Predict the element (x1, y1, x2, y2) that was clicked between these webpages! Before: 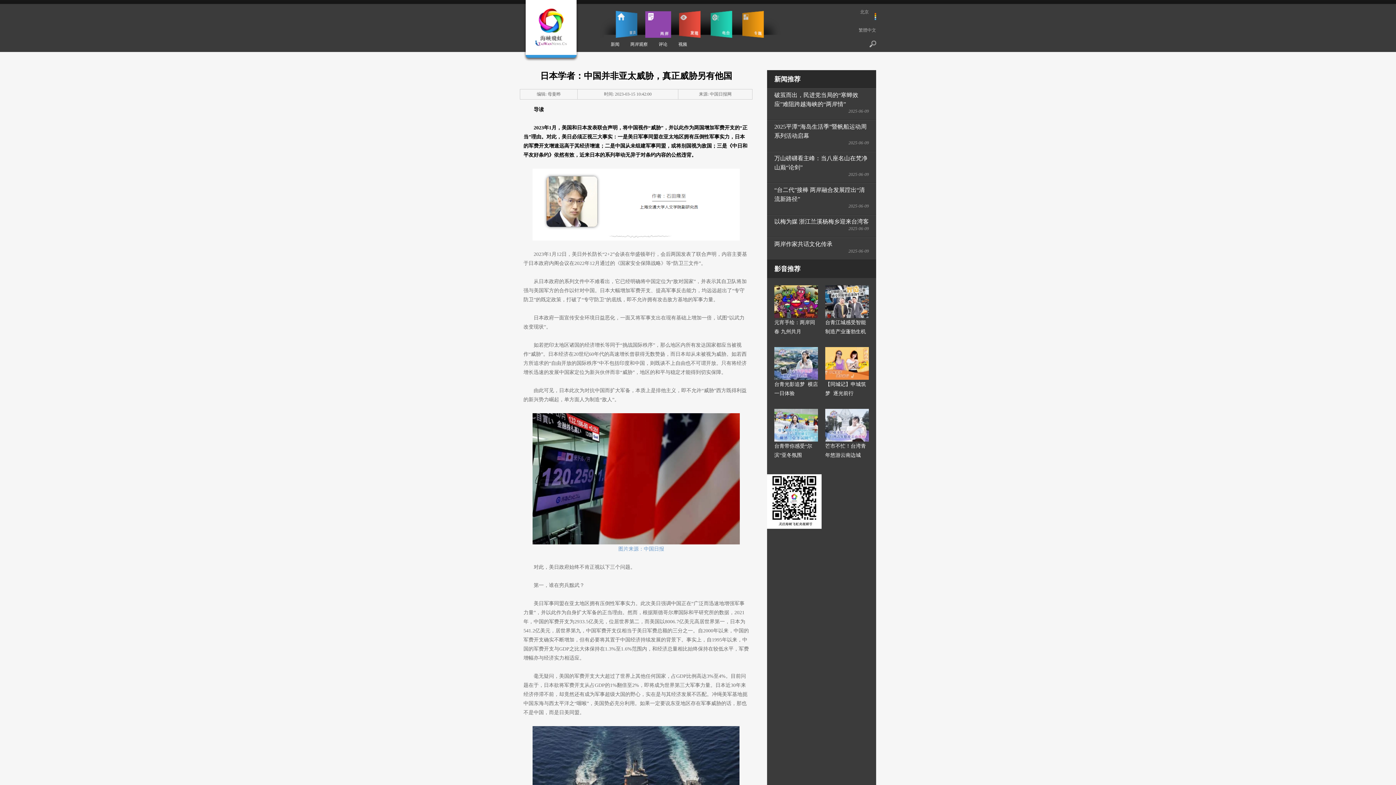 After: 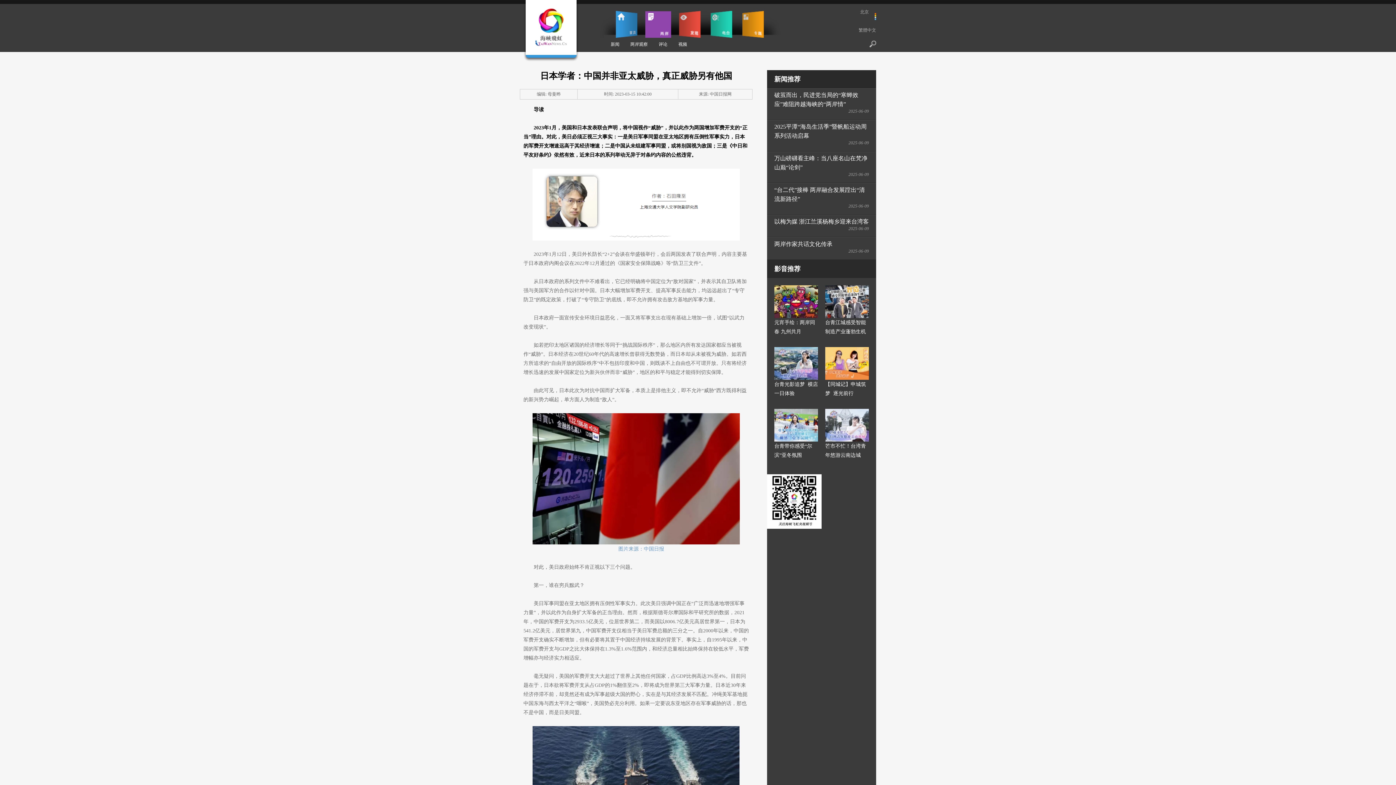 Action: bbox: (825, 437, 869, 442)